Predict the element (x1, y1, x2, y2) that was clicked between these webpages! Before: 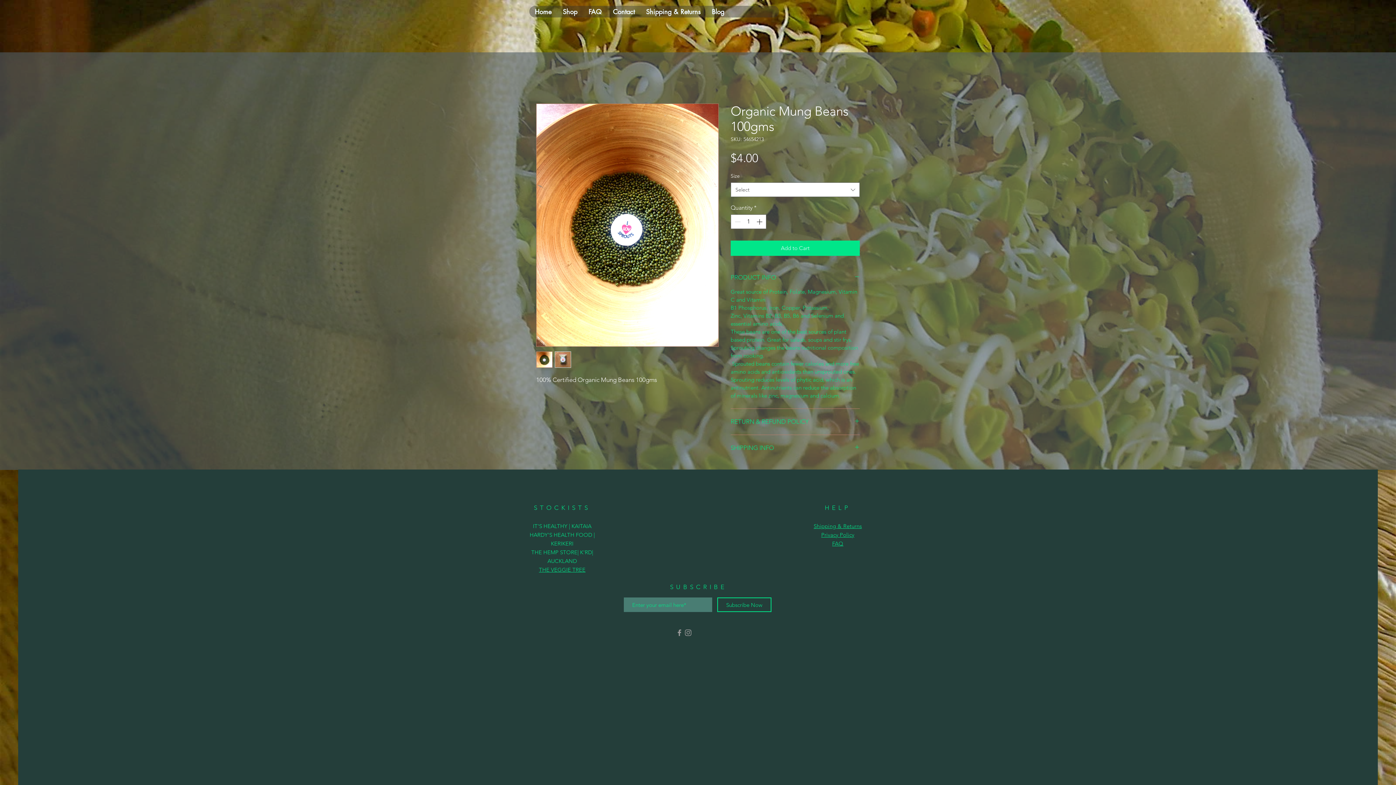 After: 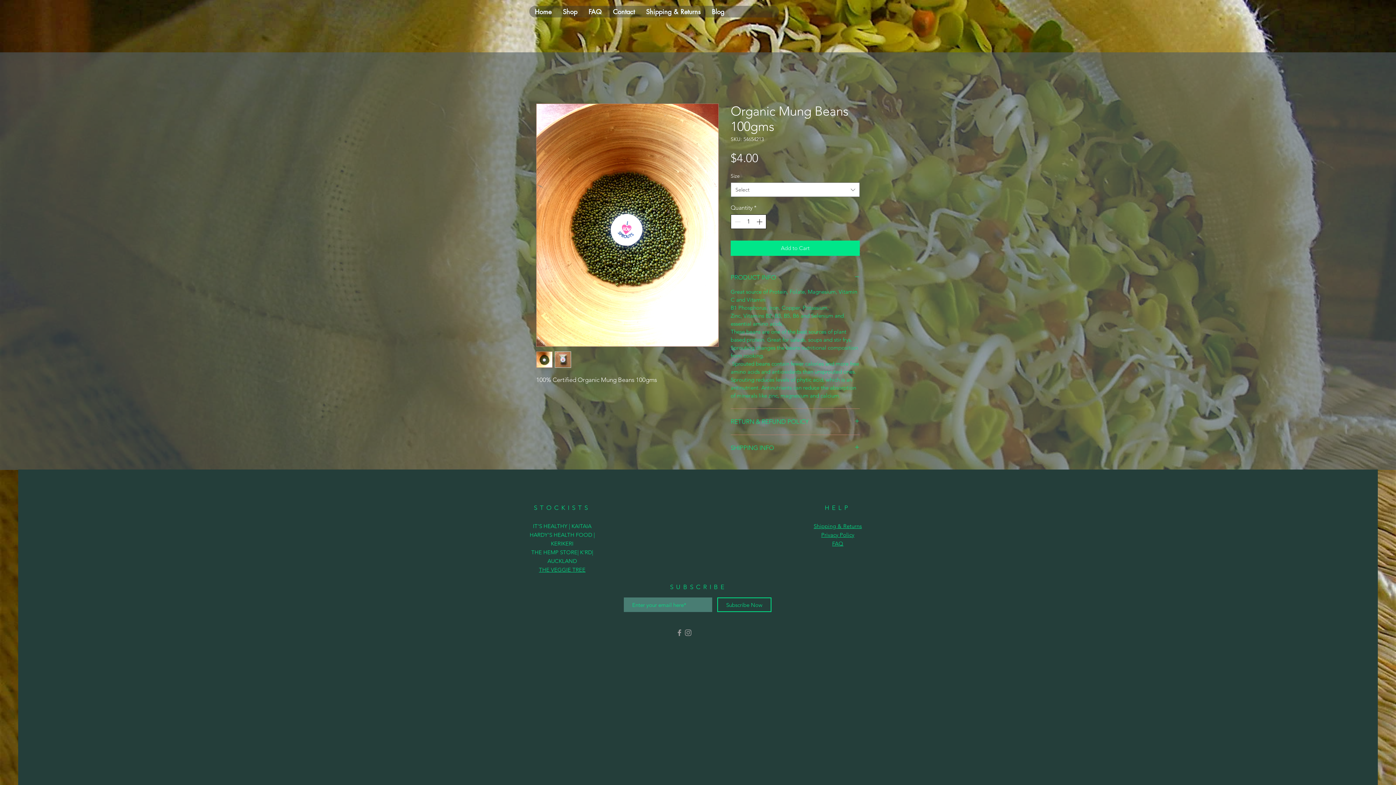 Action: bbox: (755, 214, 765, 228)